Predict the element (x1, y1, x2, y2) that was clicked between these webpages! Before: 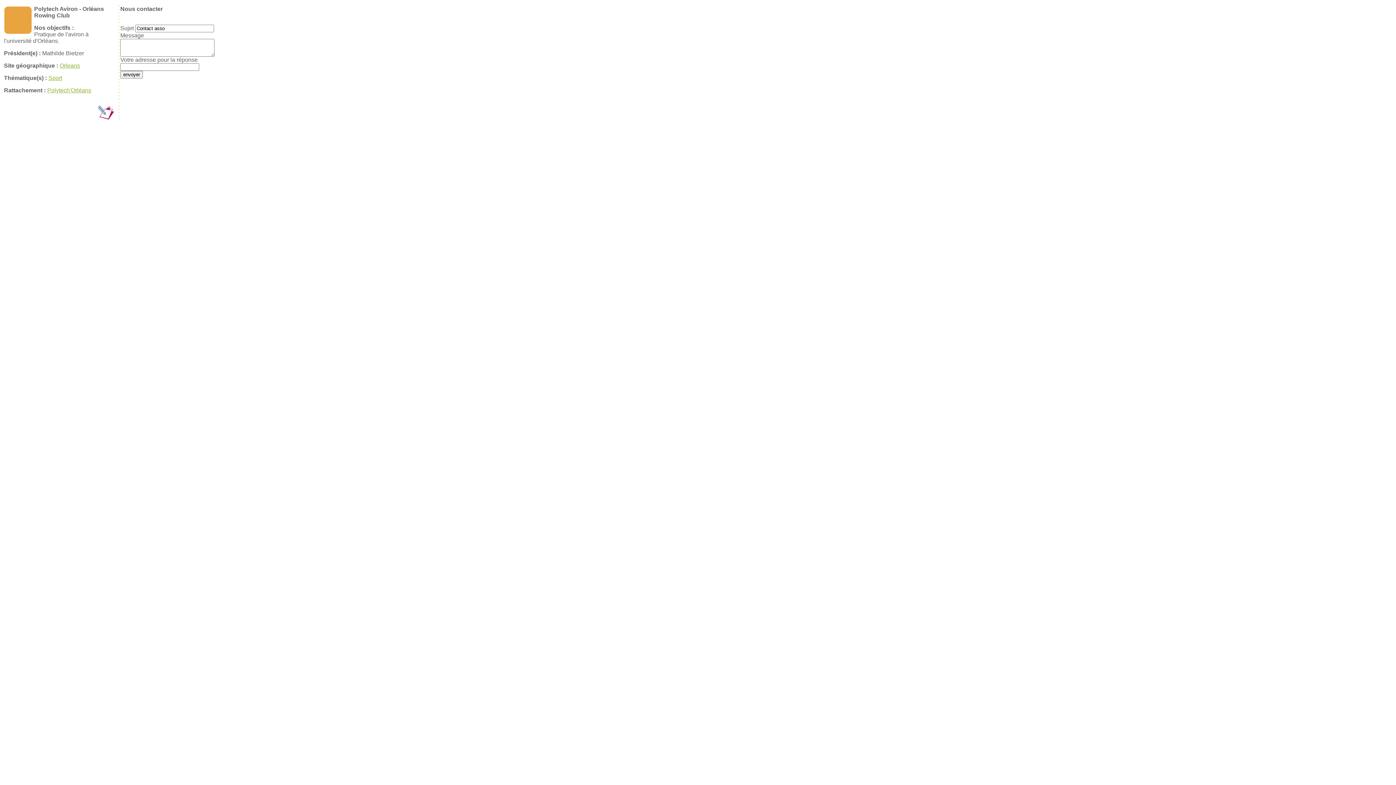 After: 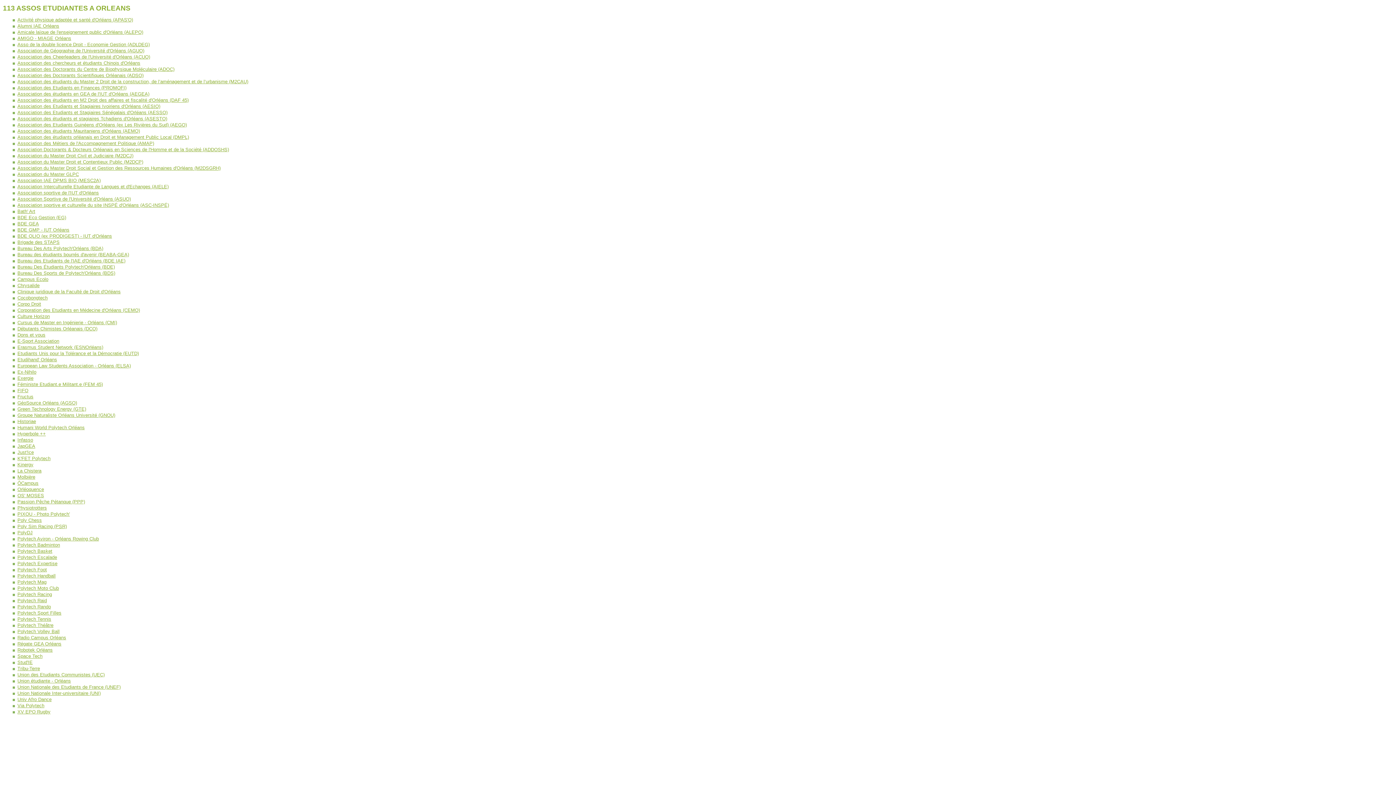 Action: label: Orleans bbox: (59, 62, 80, 68)